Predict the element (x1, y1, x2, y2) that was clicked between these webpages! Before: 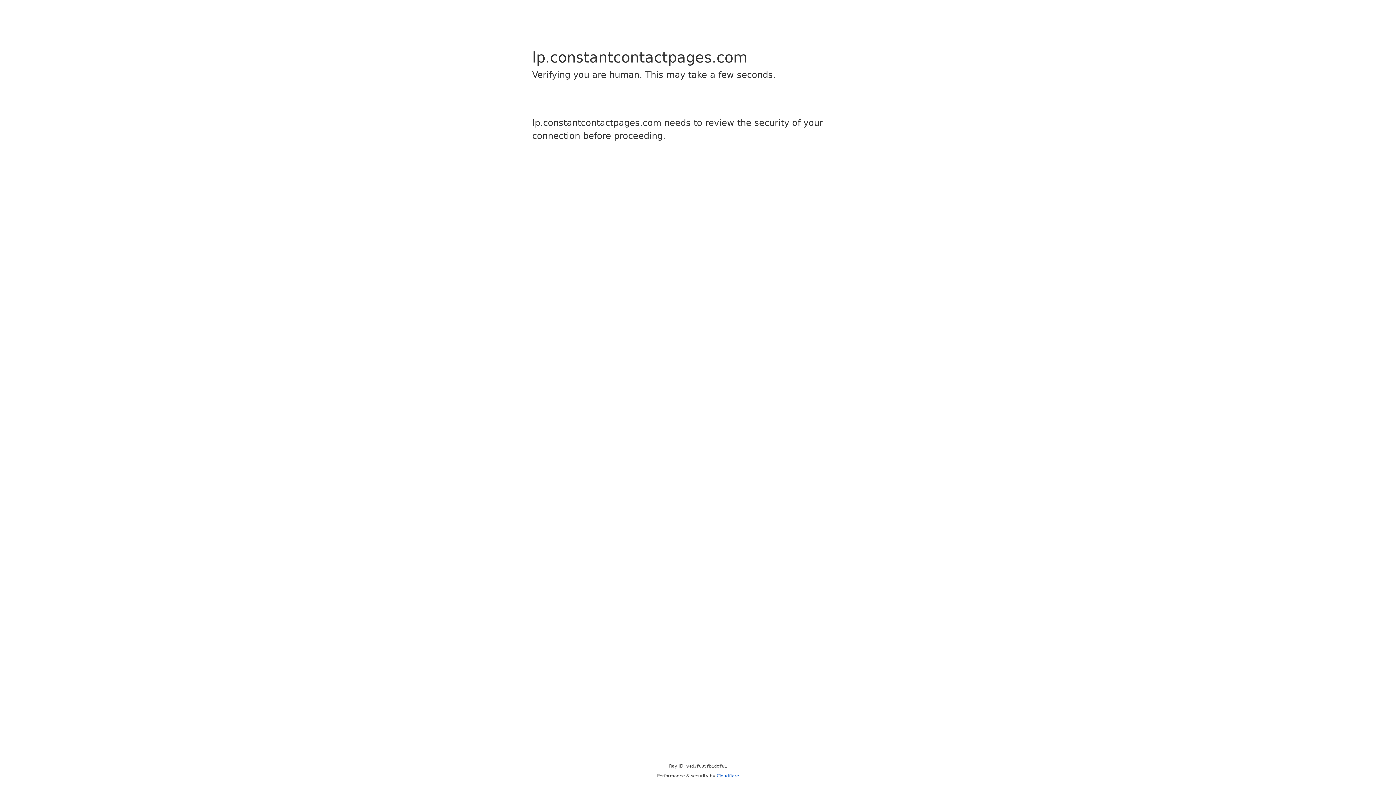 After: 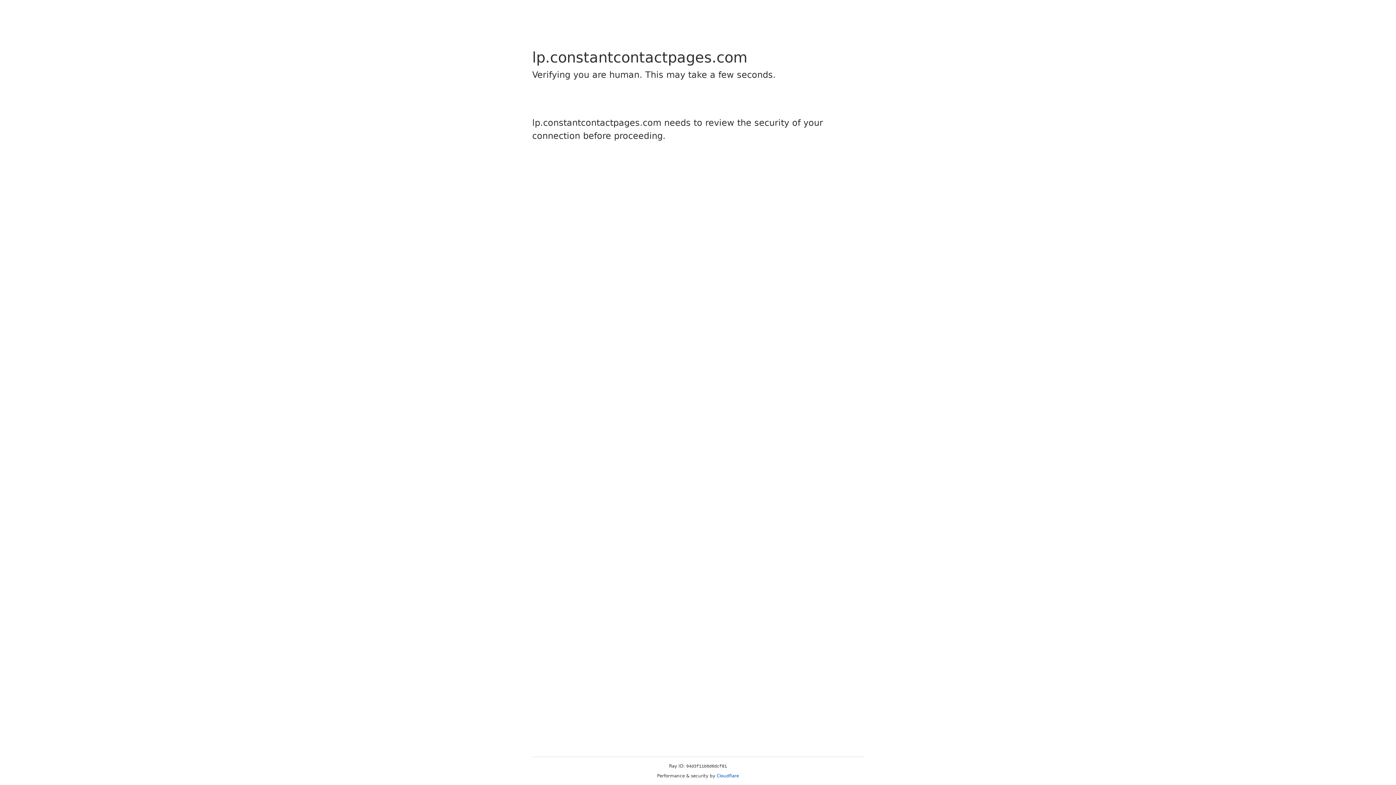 Action: bbox: (716, 773, 739, 778) label: Cloudflare